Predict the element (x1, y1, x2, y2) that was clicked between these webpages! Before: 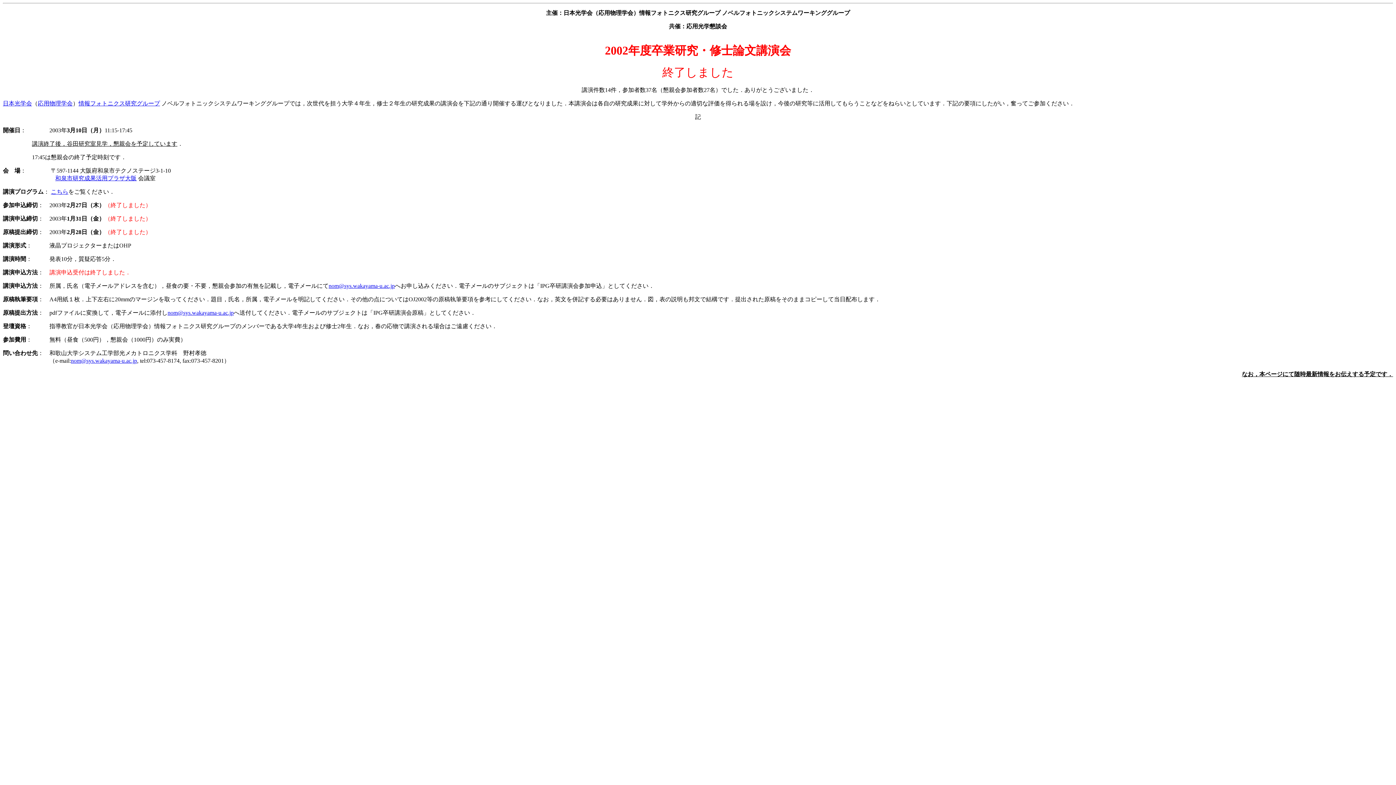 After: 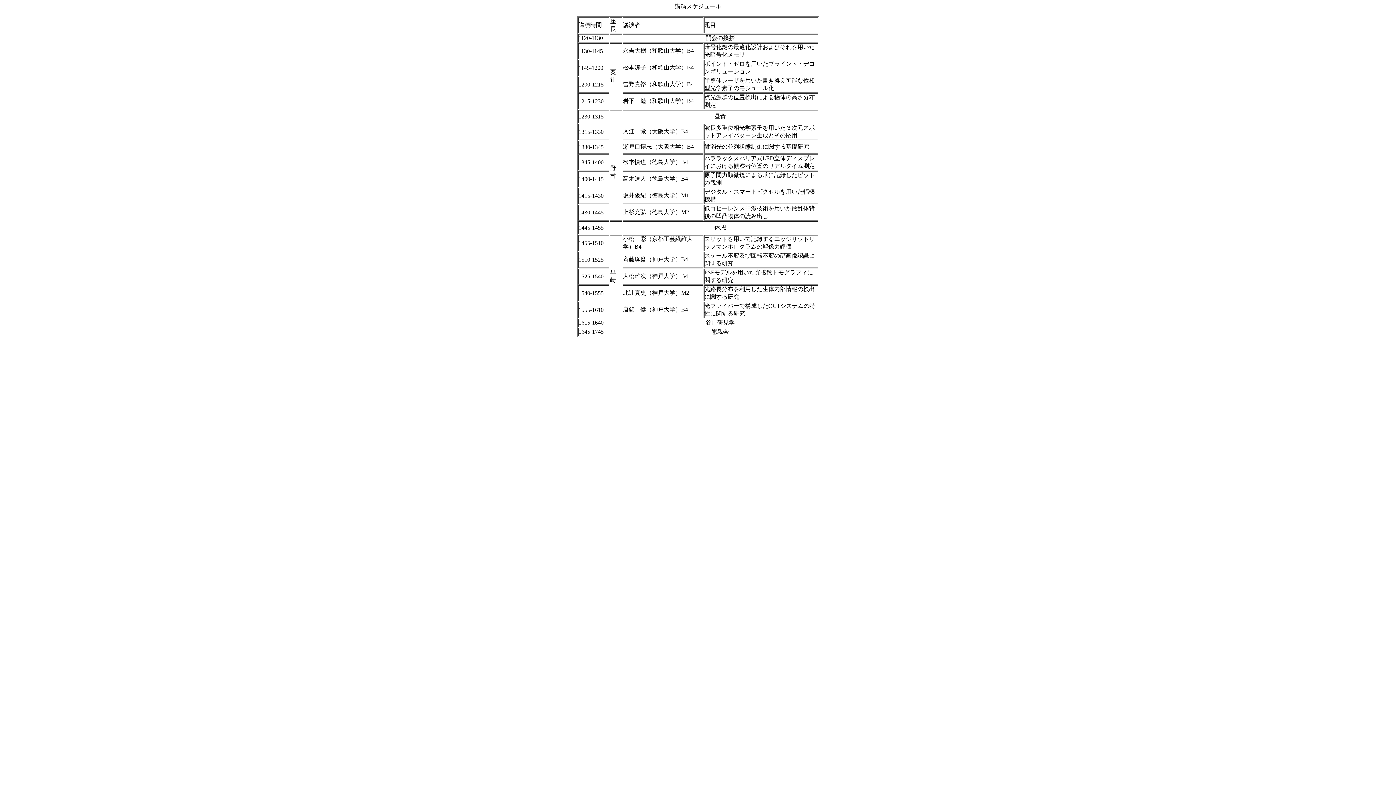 Action: label: こちら bbox: (50, 188, 68, 194)